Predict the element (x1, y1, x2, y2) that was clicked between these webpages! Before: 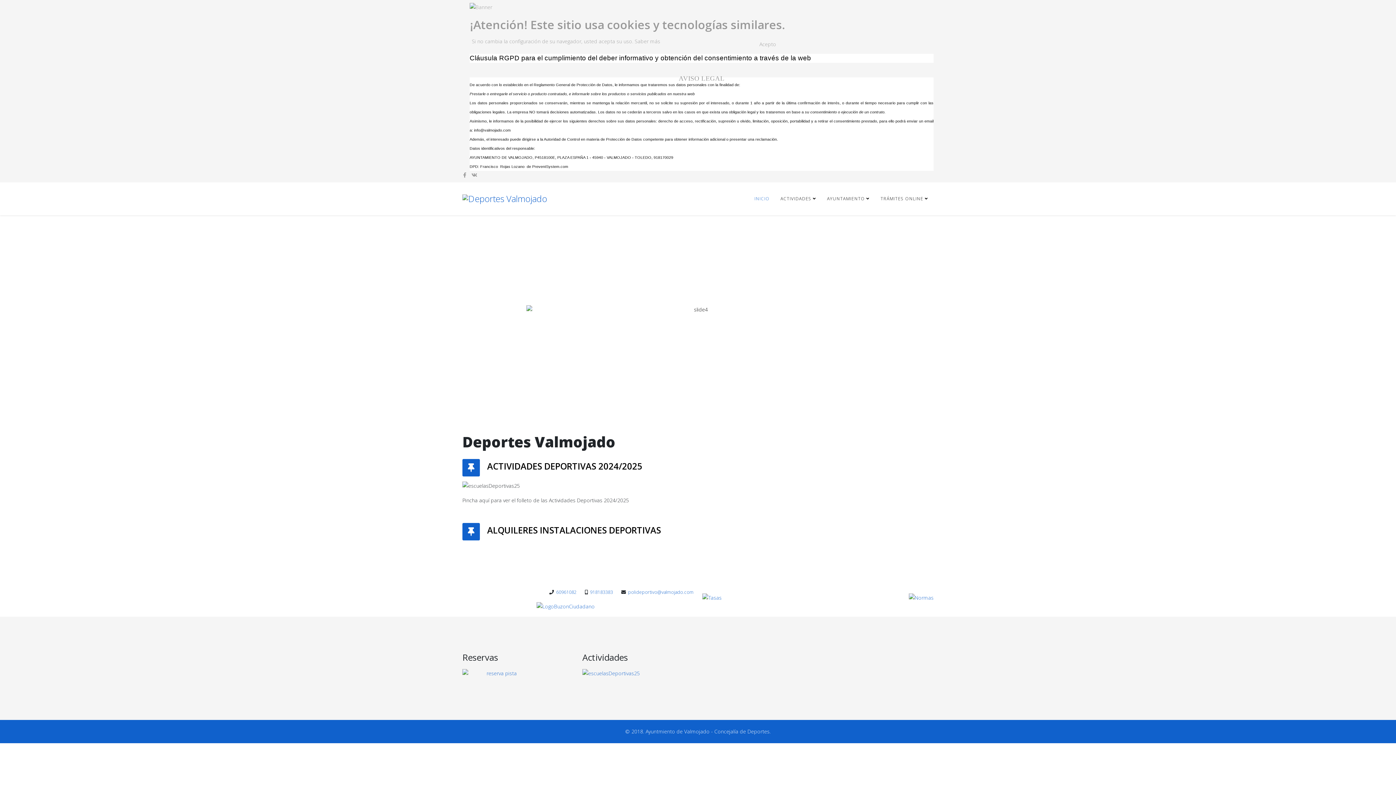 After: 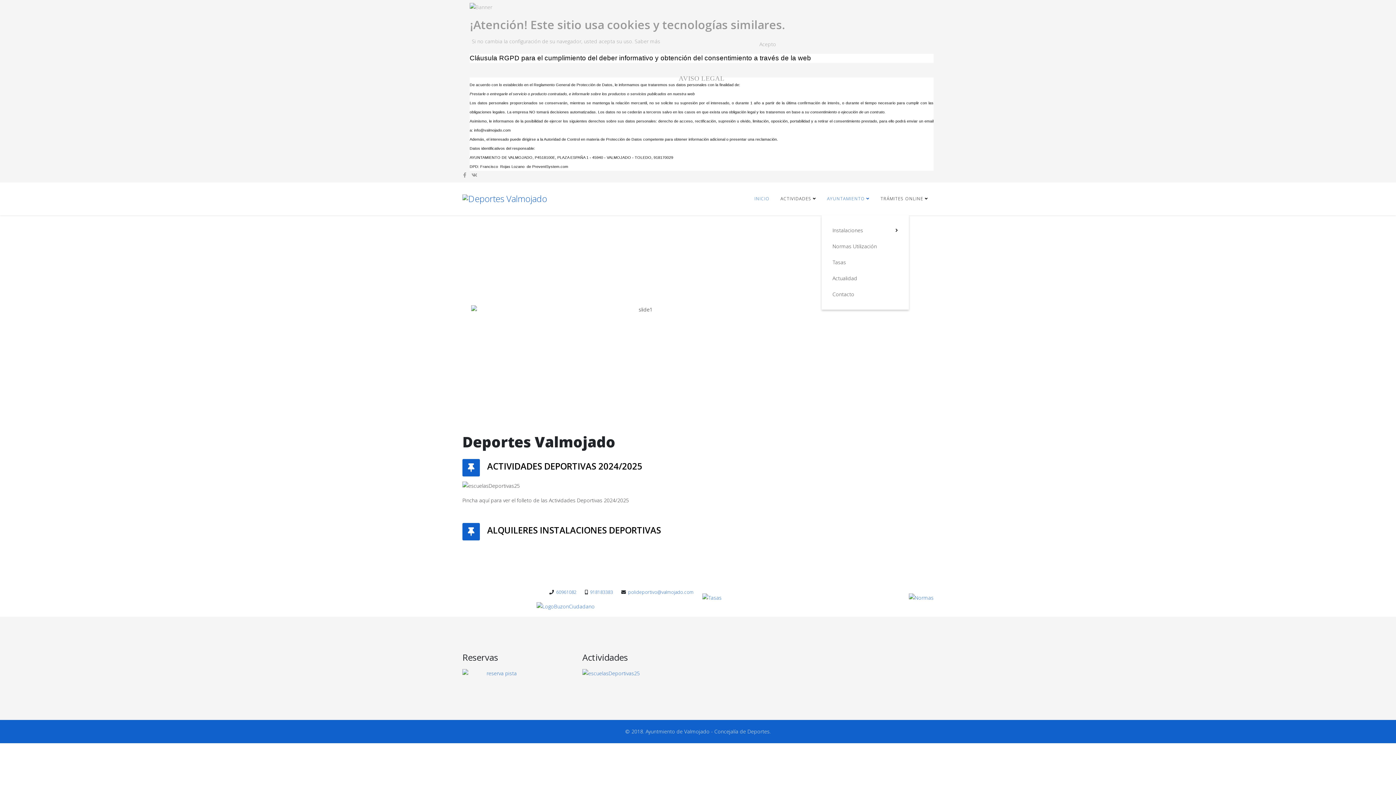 Action: bbox: (821, 182, 875, 215) label: AYUNTAMIENTO